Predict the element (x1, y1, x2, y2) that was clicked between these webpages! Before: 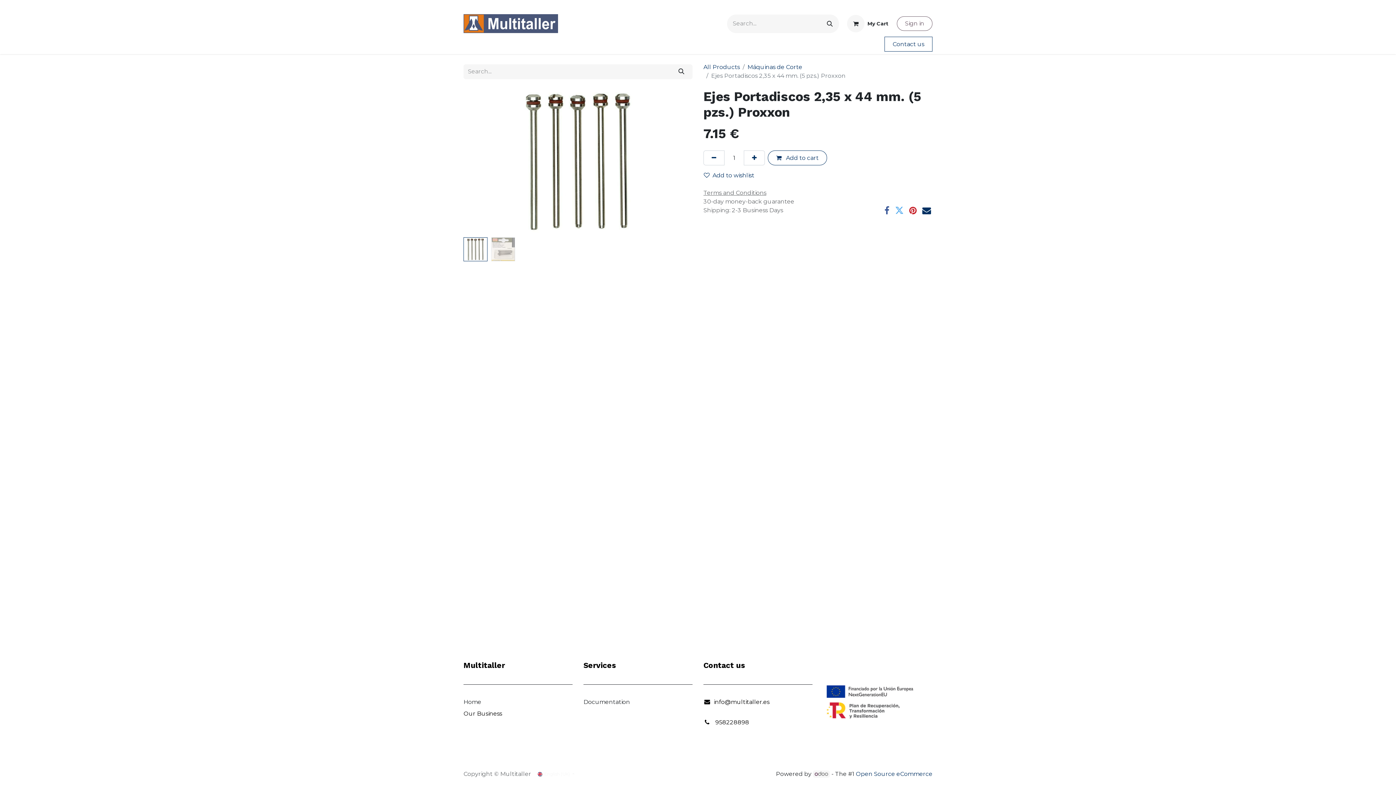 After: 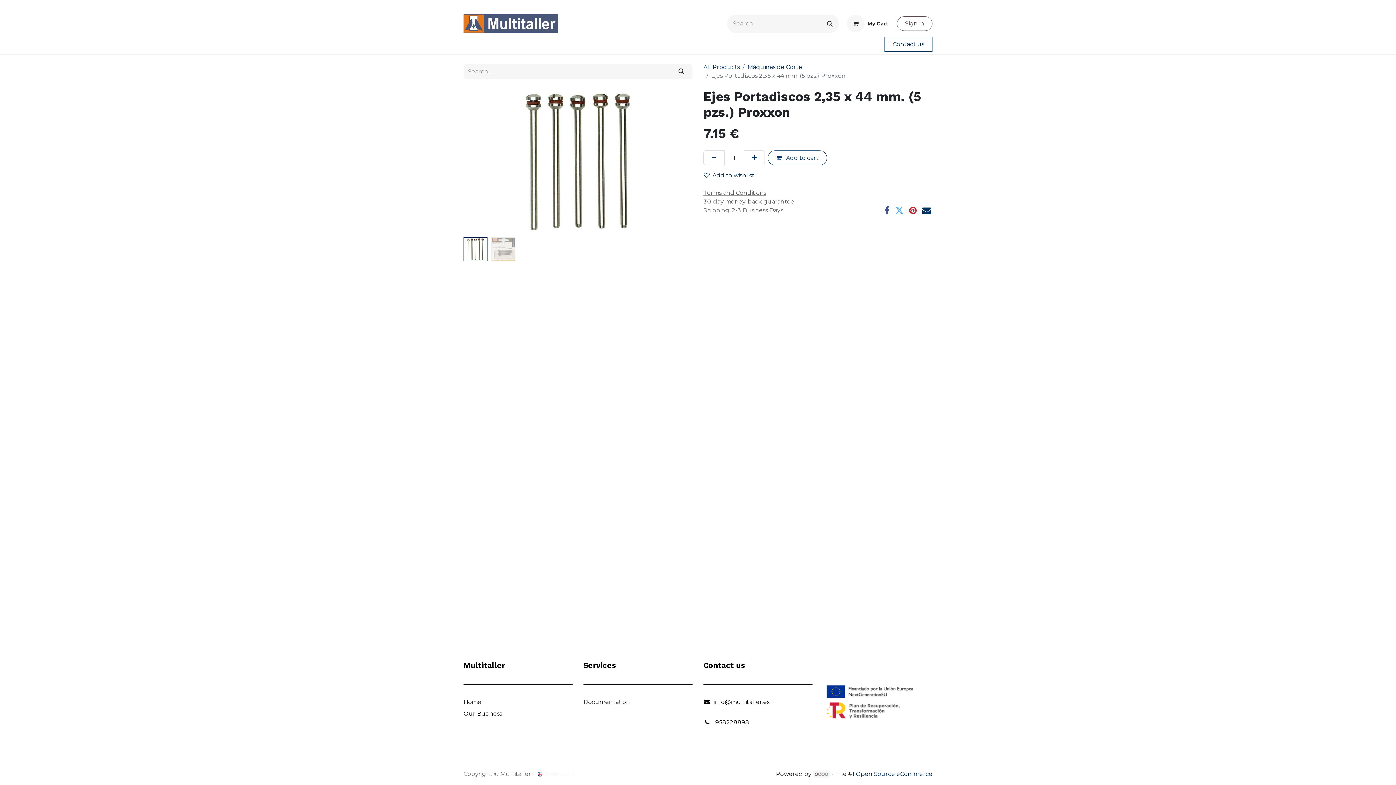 Action: label: 958228898 bbox: (715, 719, 749, 726)